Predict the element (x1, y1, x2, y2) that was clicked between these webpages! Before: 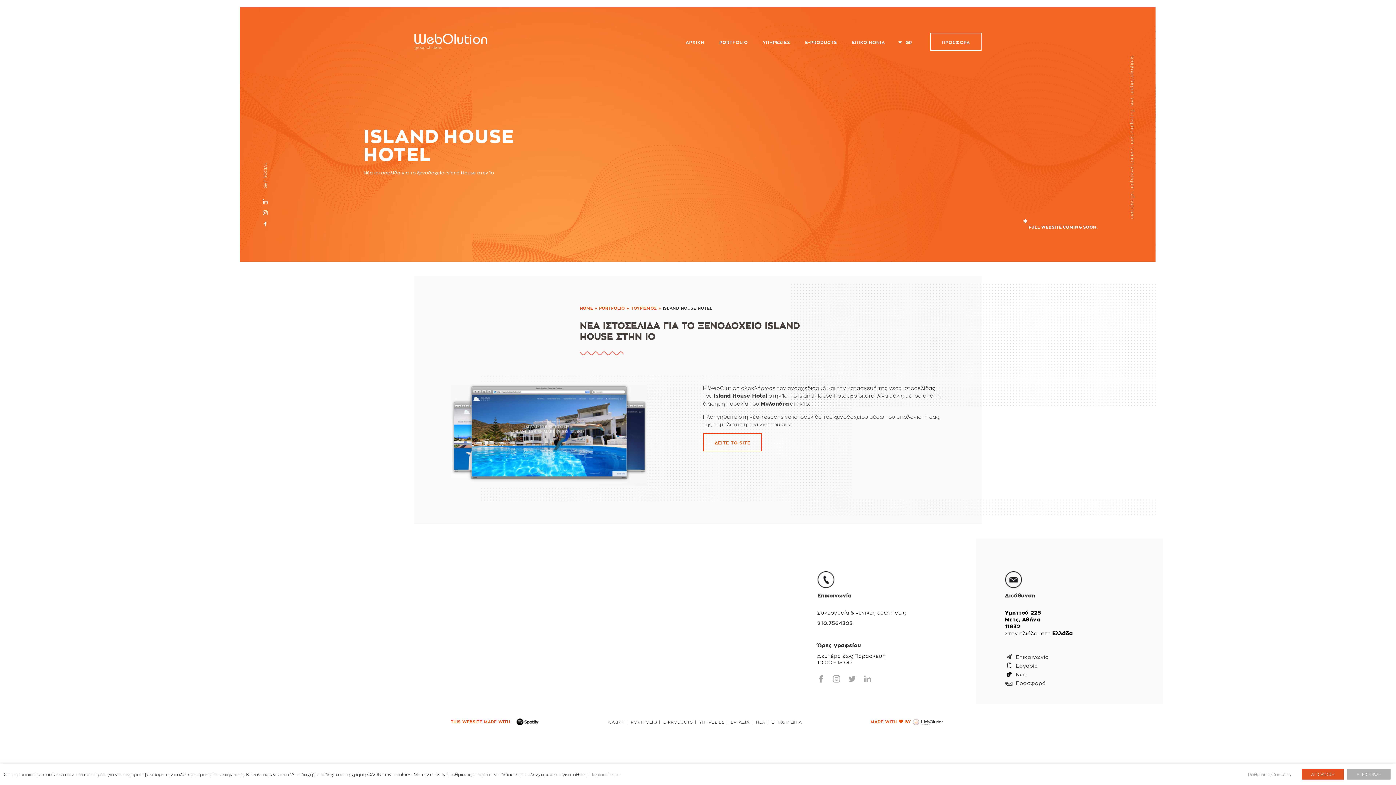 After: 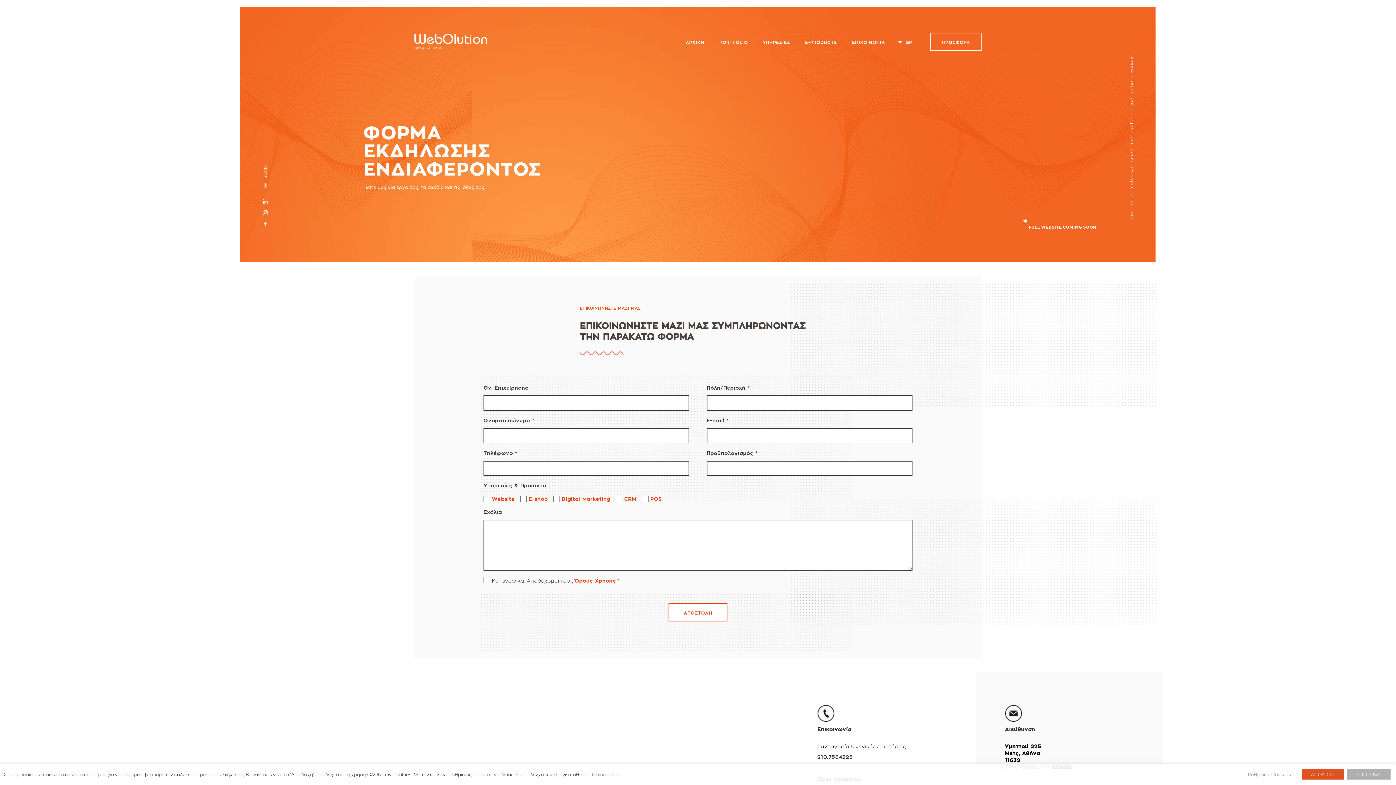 Action: label: ΠΡΟΣΦΟΡΑ bbox: (930, 32, 981, 50)